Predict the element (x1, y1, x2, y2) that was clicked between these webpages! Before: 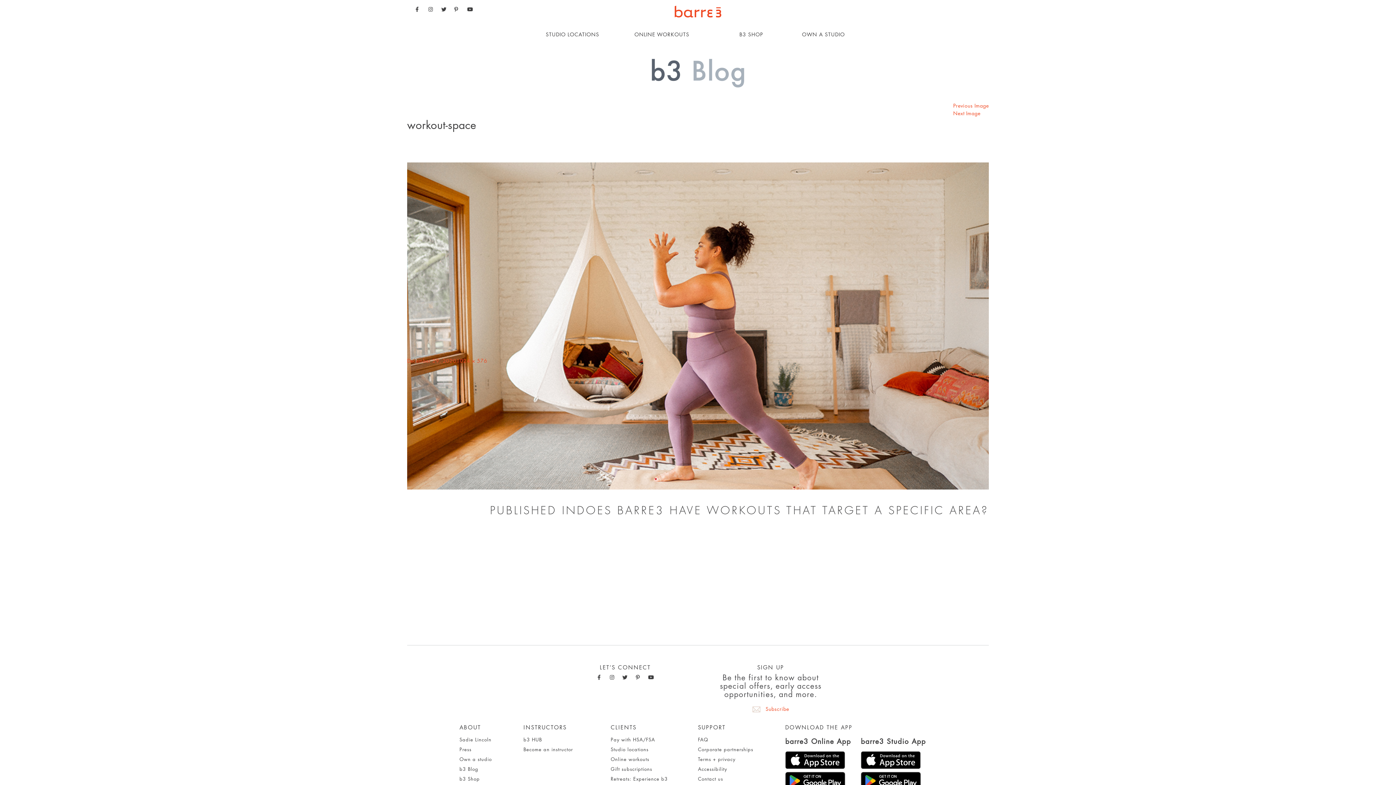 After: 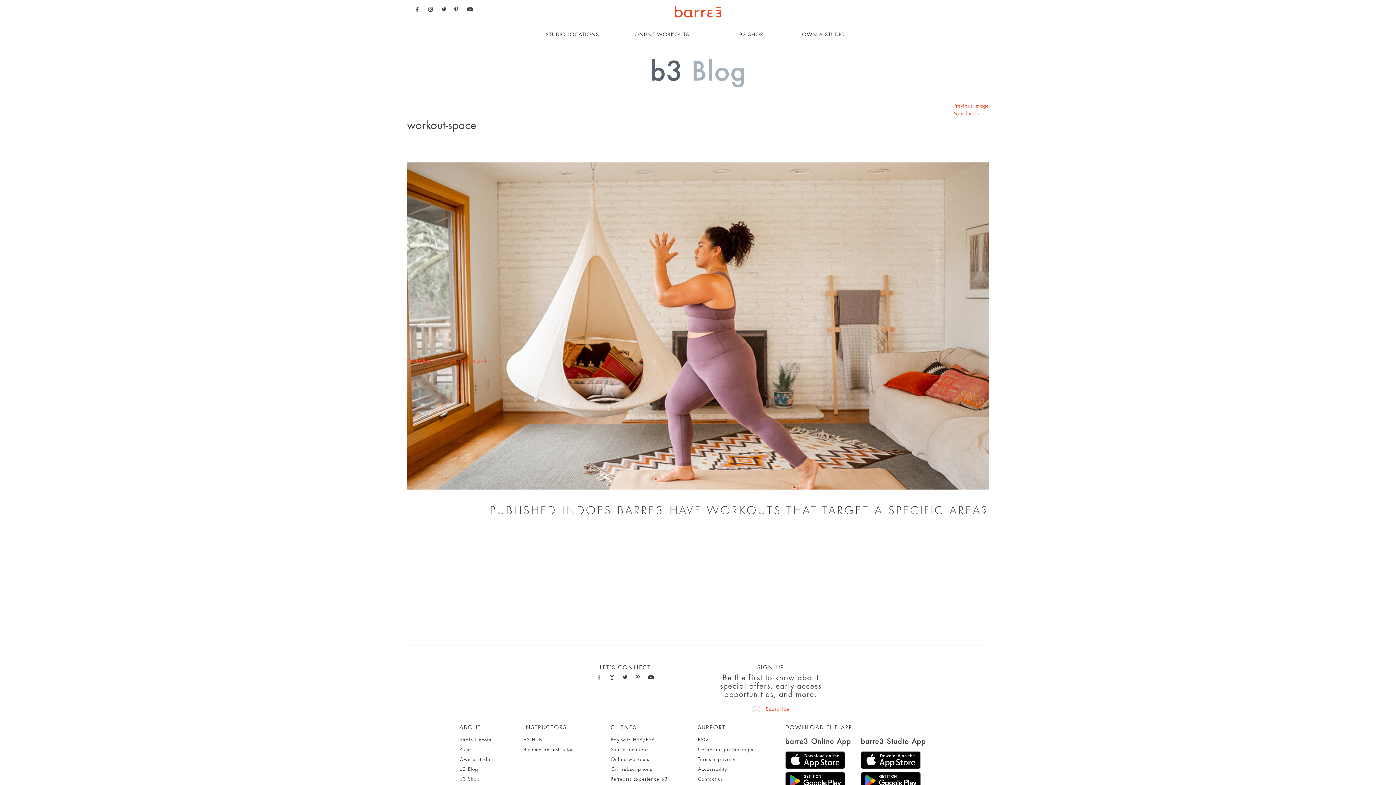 Action: bbox: (593, 675, 605, 680)